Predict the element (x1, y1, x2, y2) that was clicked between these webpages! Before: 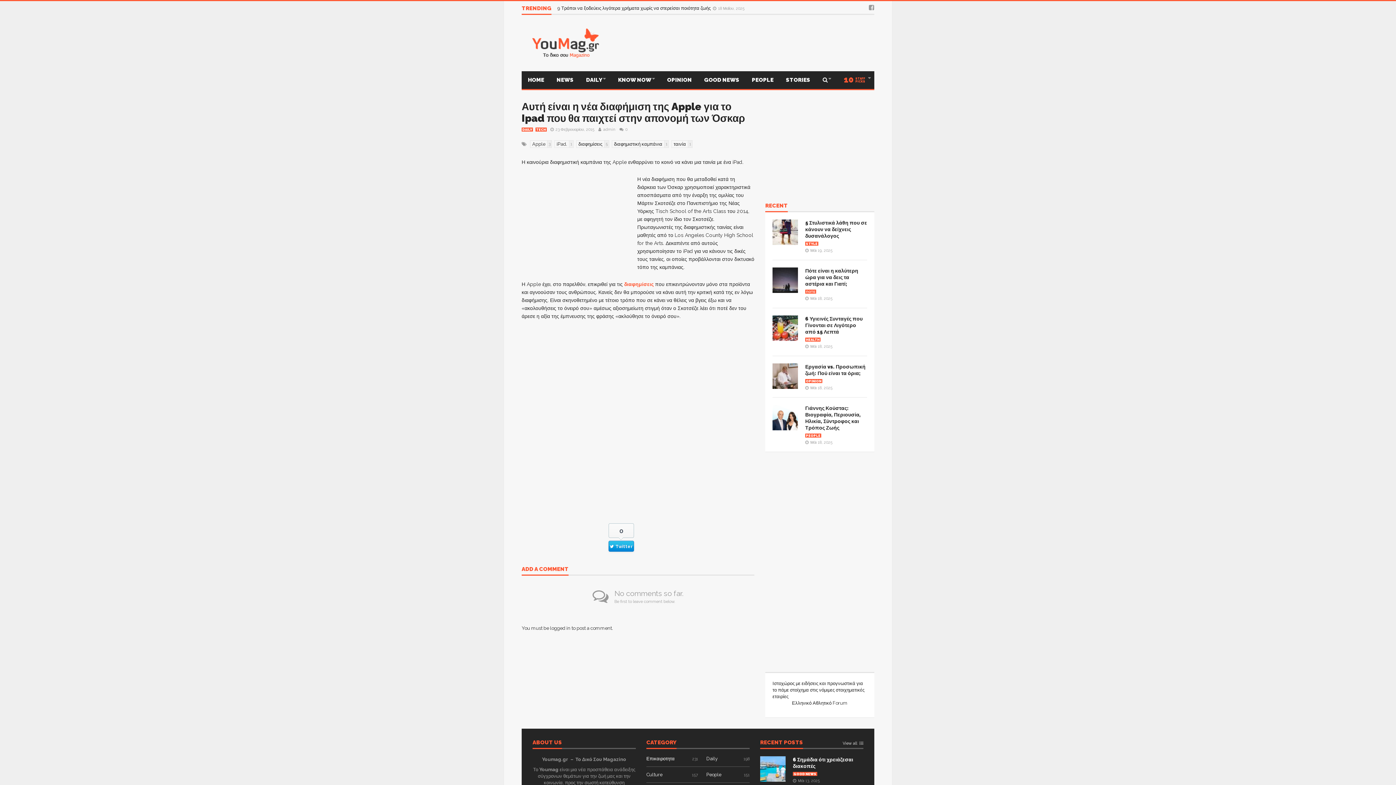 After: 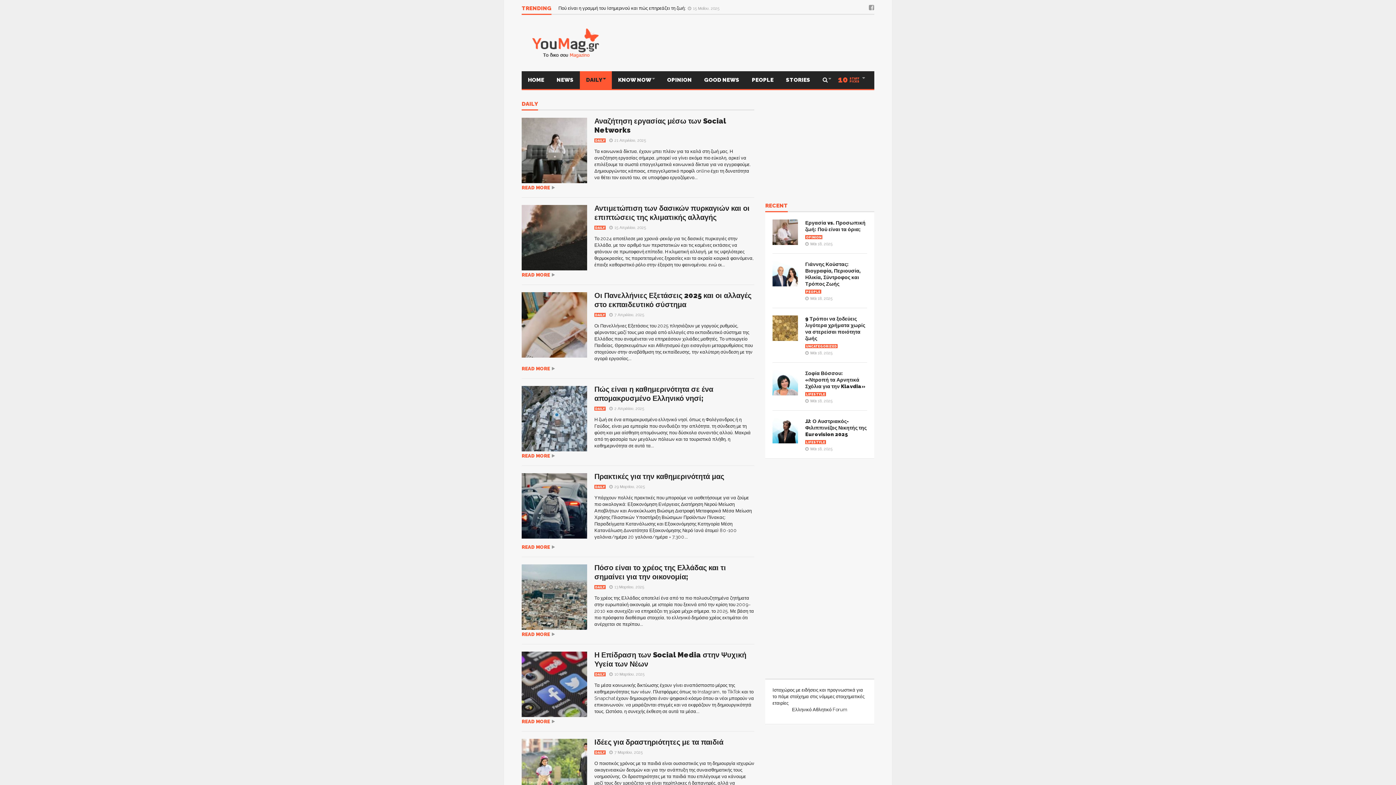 Action: label: DAILY bbox: (521, 127, 533, 131)